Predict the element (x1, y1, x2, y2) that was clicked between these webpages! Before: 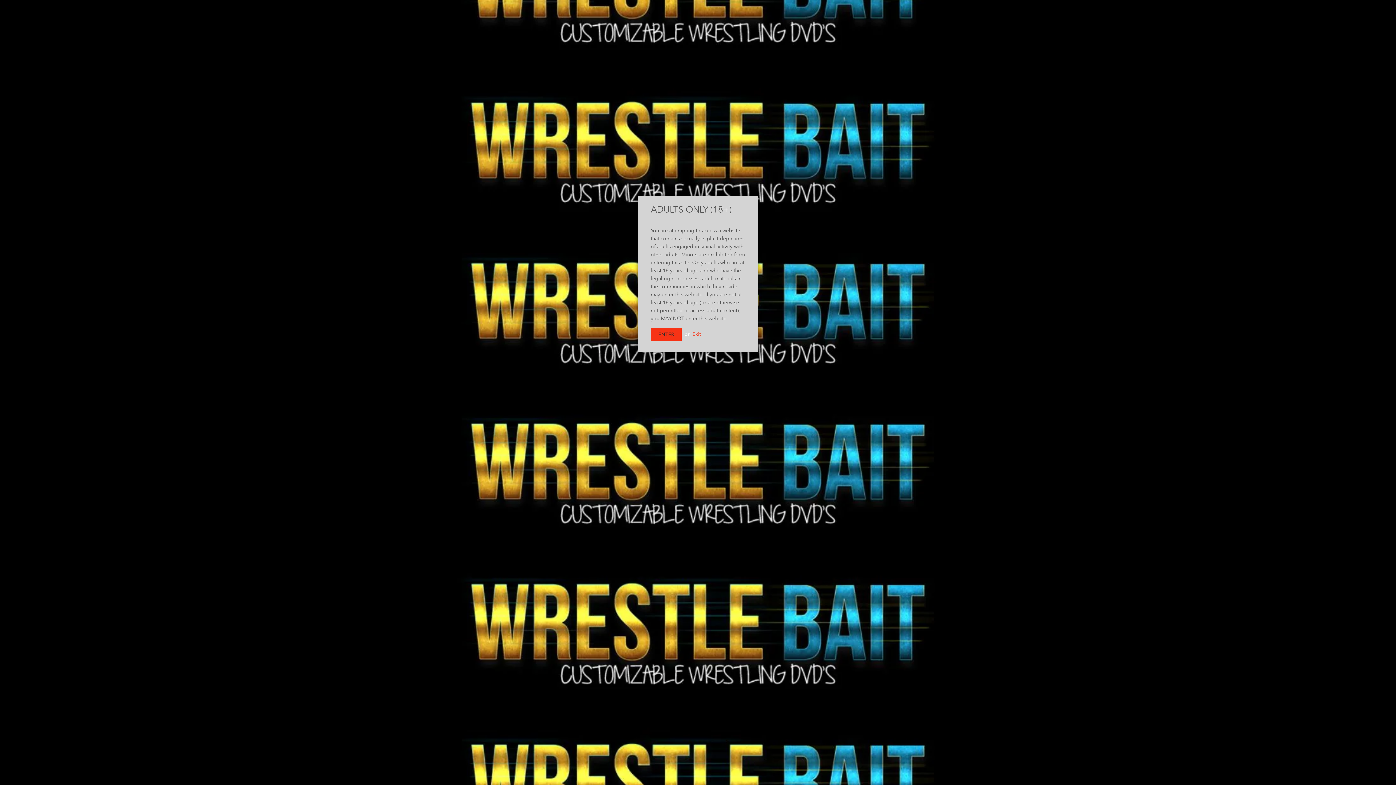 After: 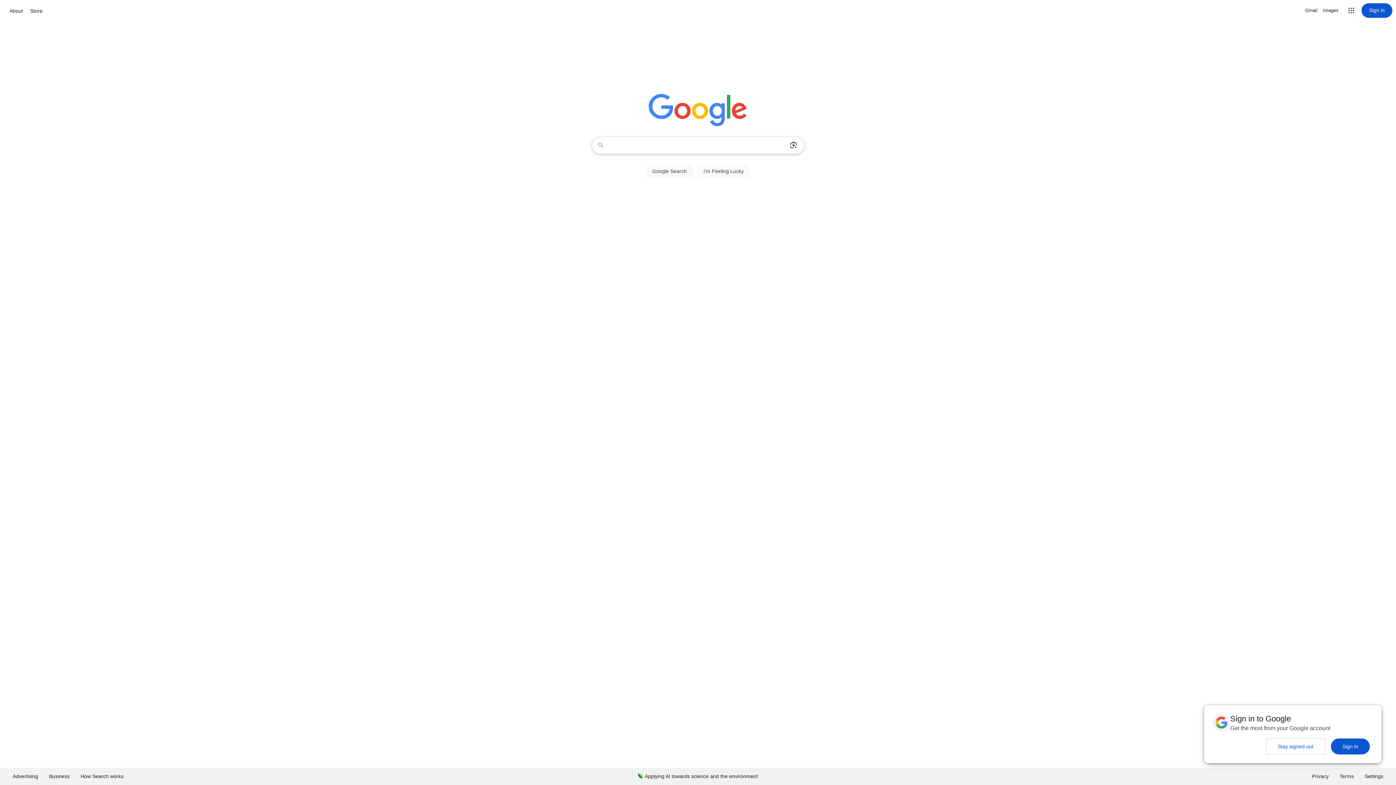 Action: label: Exit bbox: (692, 330, 701, 337)